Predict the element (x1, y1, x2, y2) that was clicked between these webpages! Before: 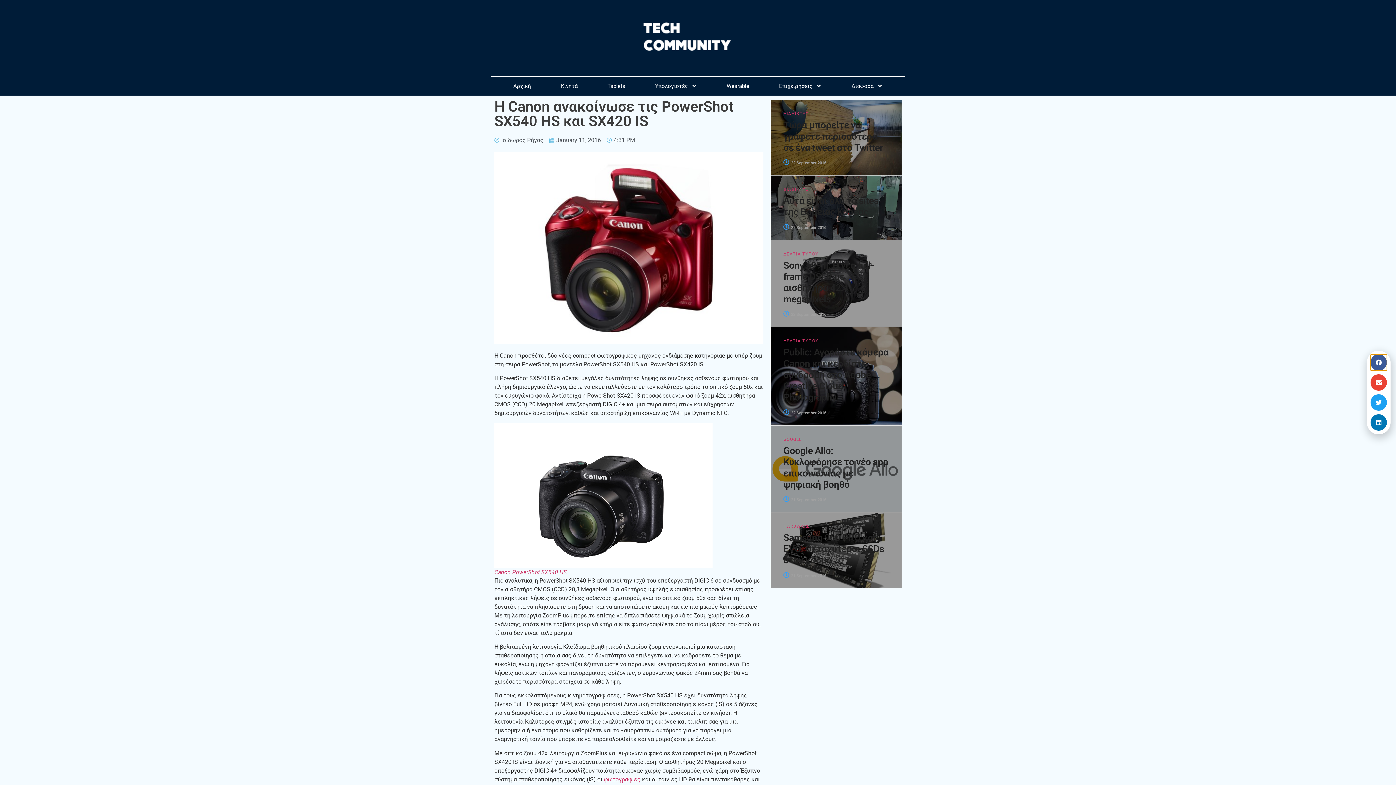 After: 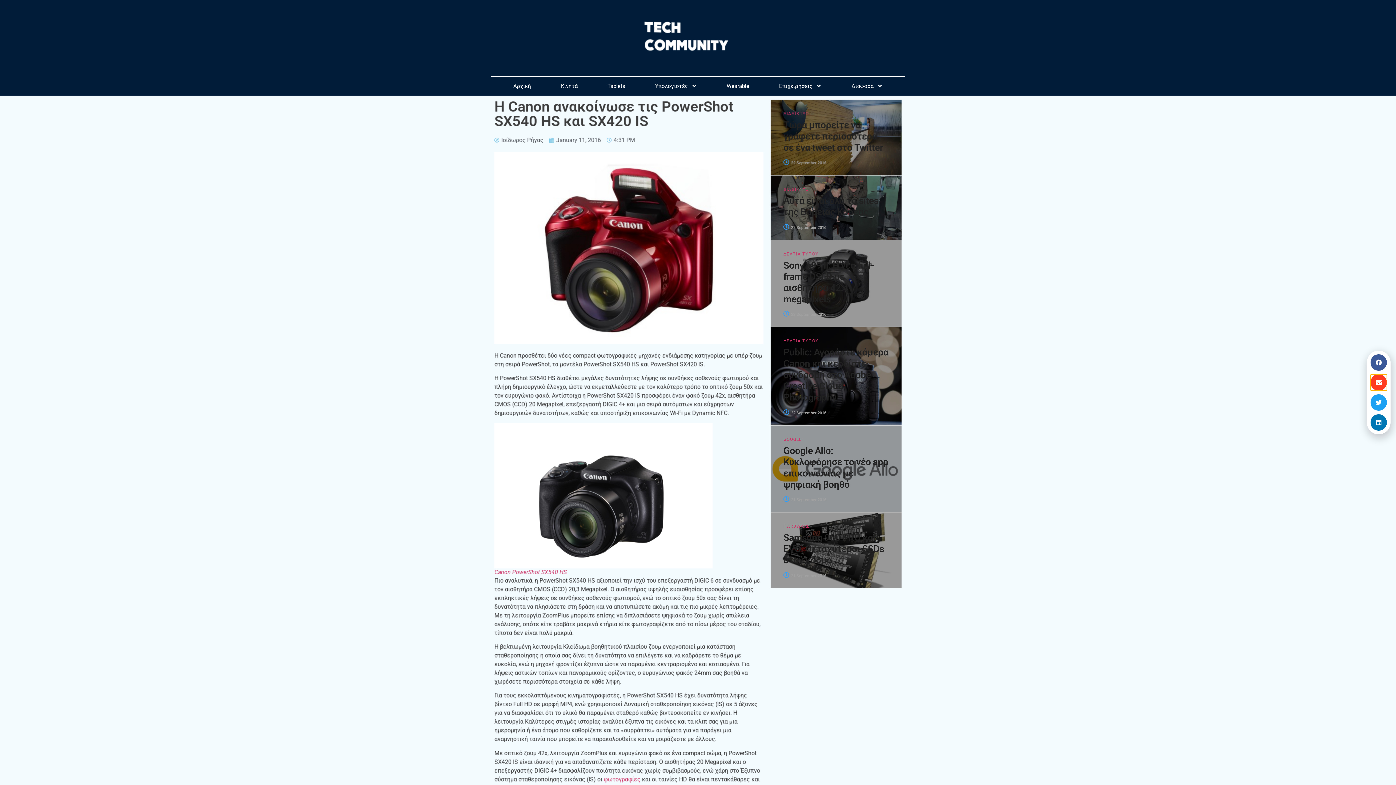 Action: bbox: (1372, 374, 1388, 390) label: Share on email